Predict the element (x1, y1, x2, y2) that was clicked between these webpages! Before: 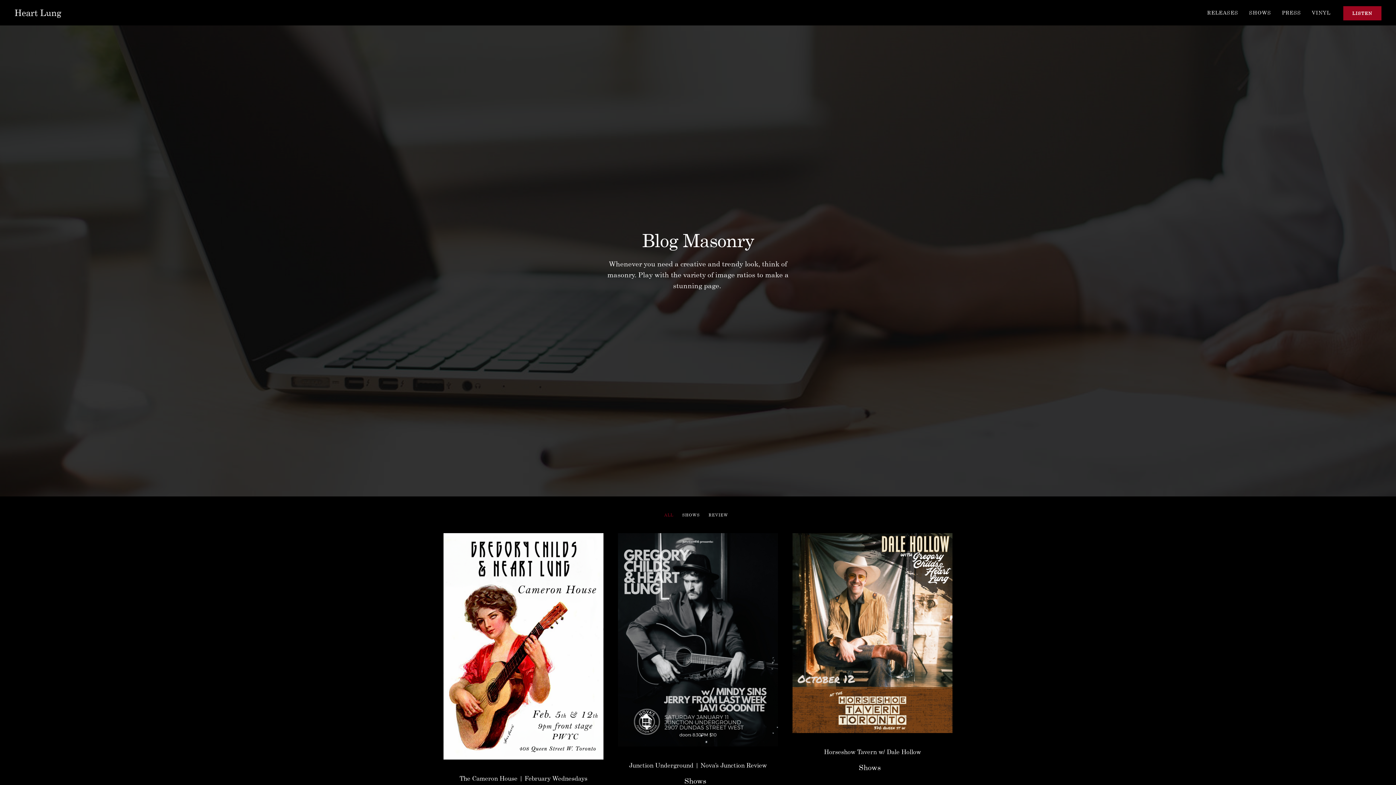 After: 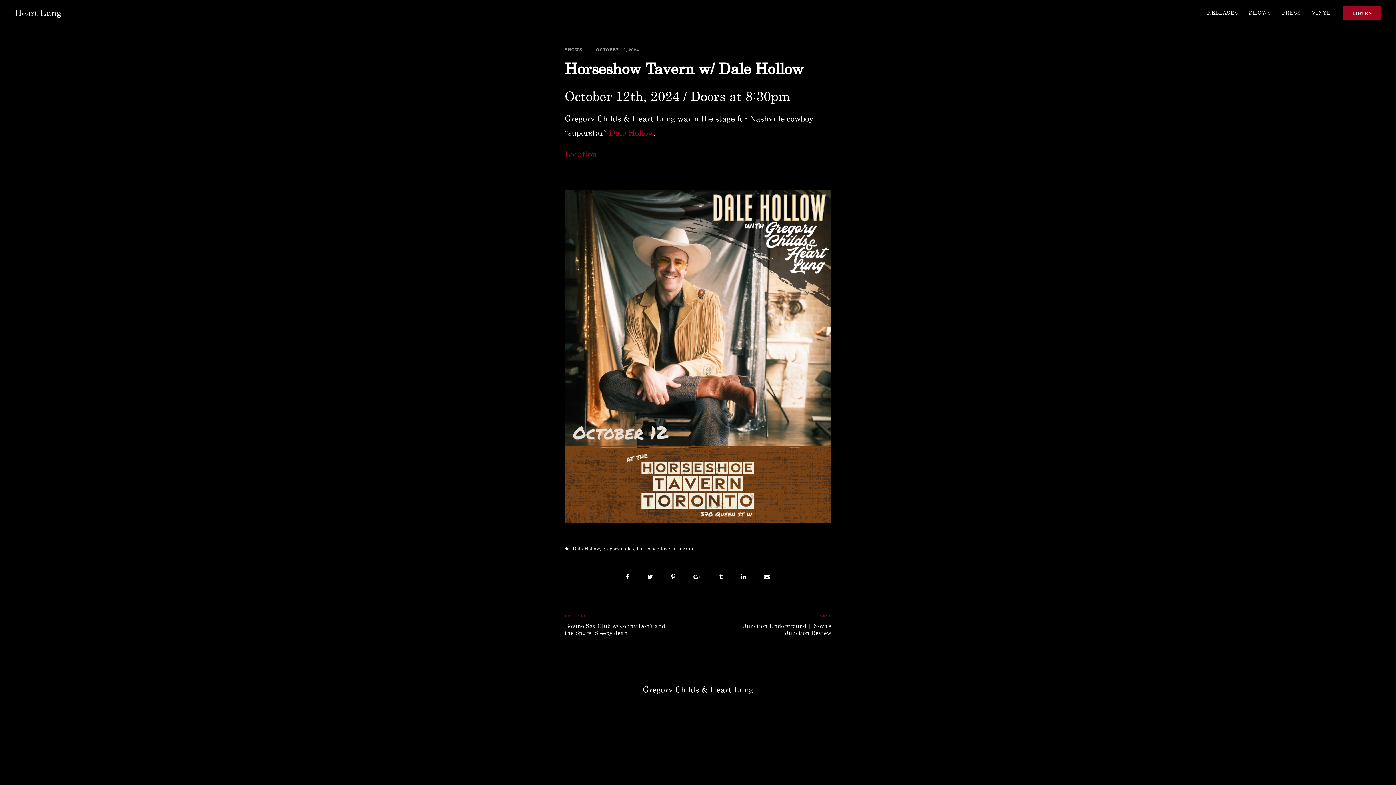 Action: bbox: (792, 533, 952, 733)